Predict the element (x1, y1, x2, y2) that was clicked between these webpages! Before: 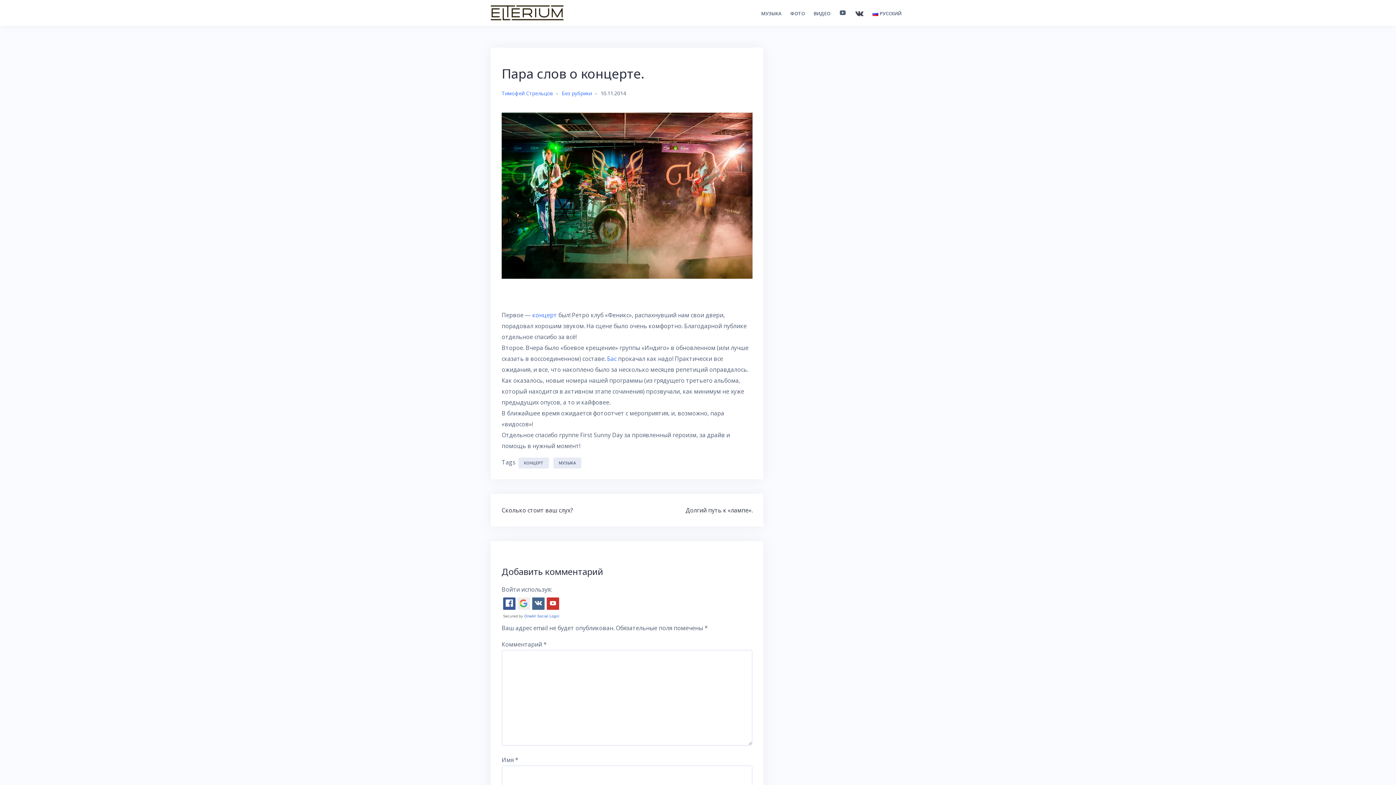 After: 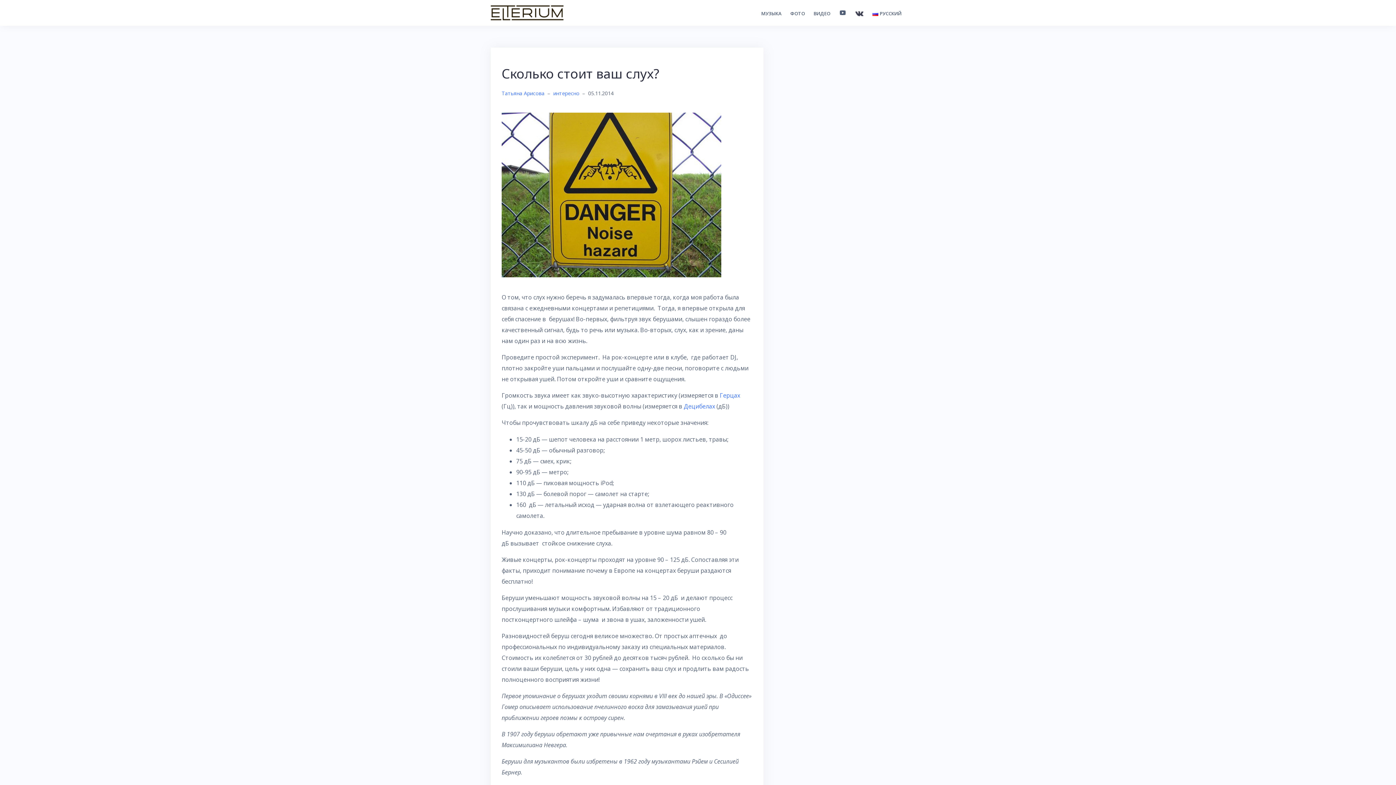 Action: label: Сколько стоит ваш слух? bbox: (501, 506, 573, 514)